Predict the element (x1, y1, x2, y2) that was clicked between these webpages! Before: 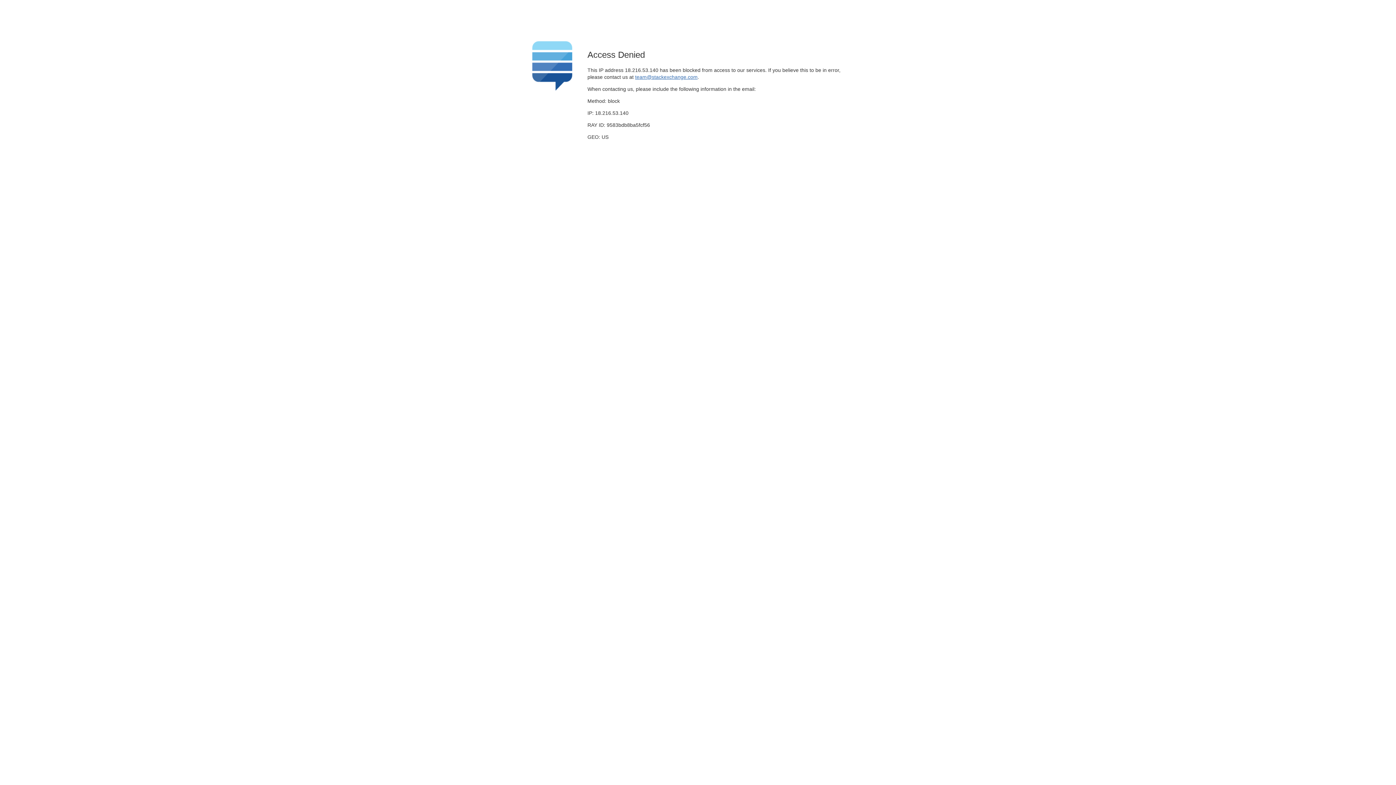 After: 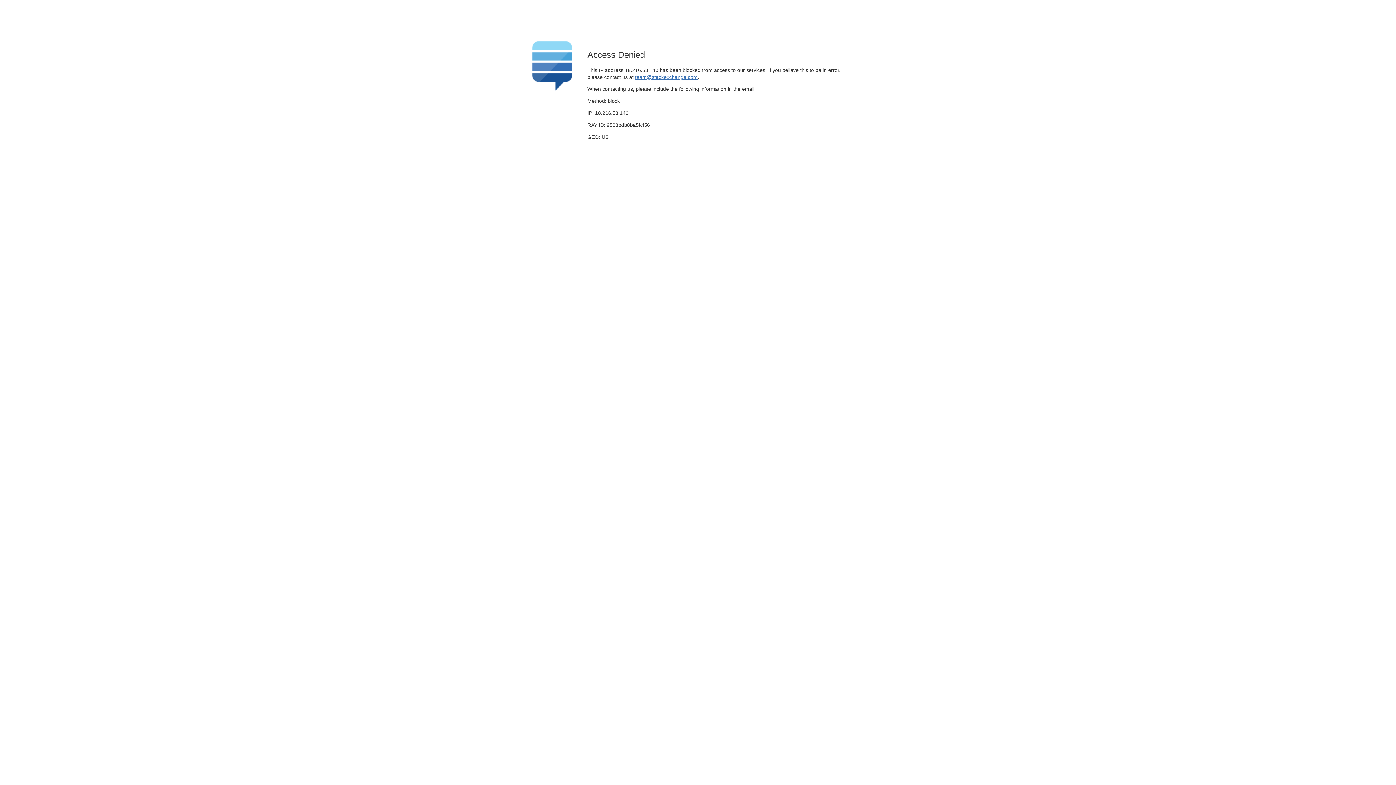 Action: bbox: (635, 74, 697, 79) label: team@stackexchange.com